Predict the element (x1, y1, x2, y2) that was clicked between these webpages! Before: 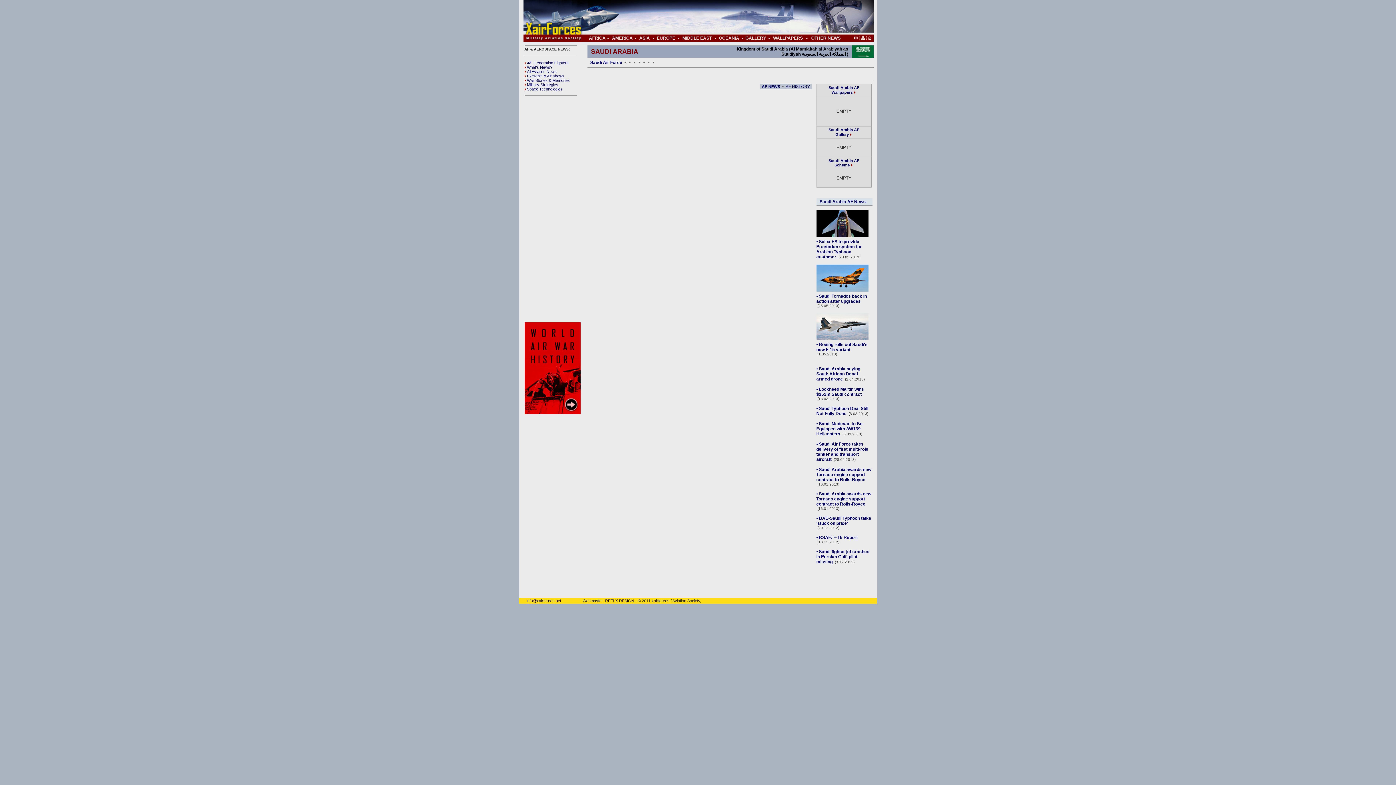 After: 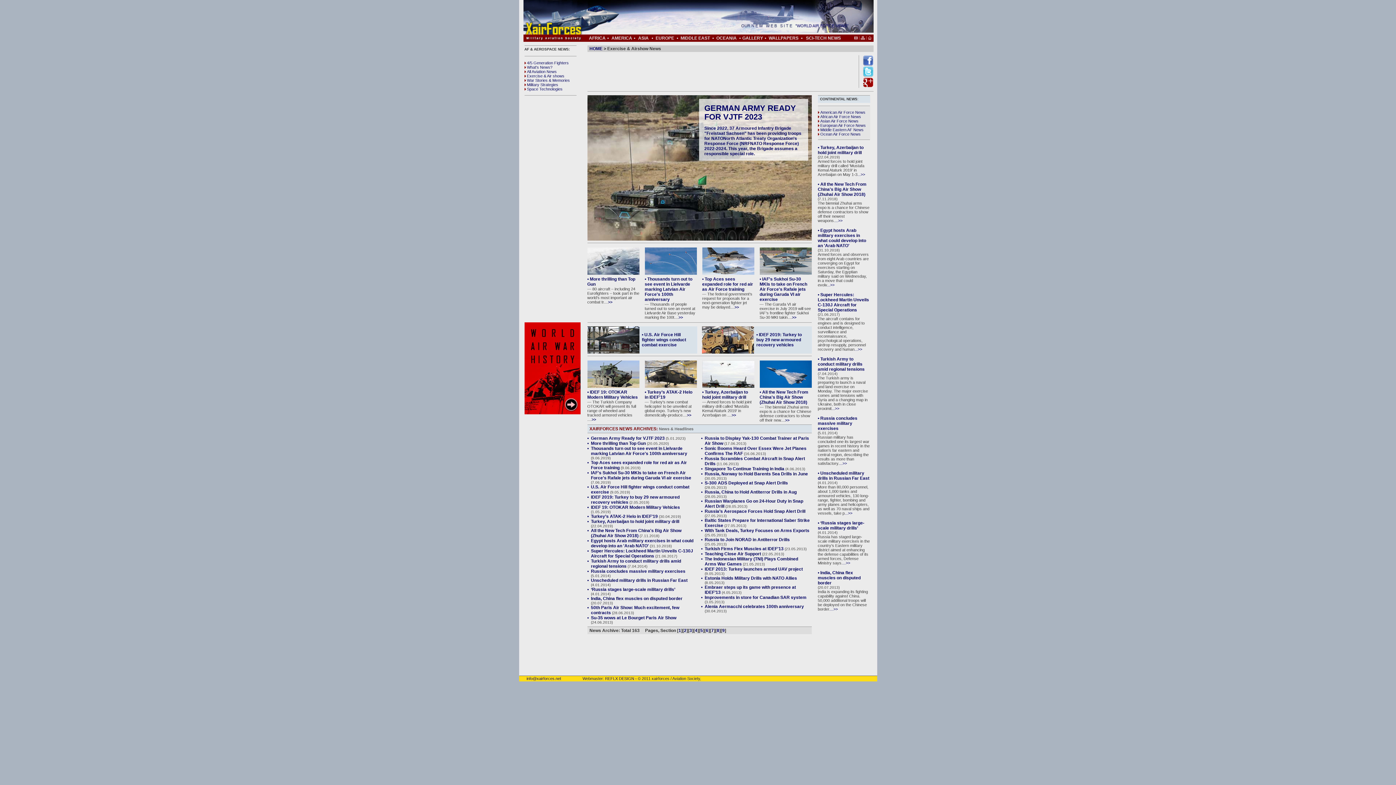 Action: label: Exercise & Air shows bbox: (524, 73, 564, 78)